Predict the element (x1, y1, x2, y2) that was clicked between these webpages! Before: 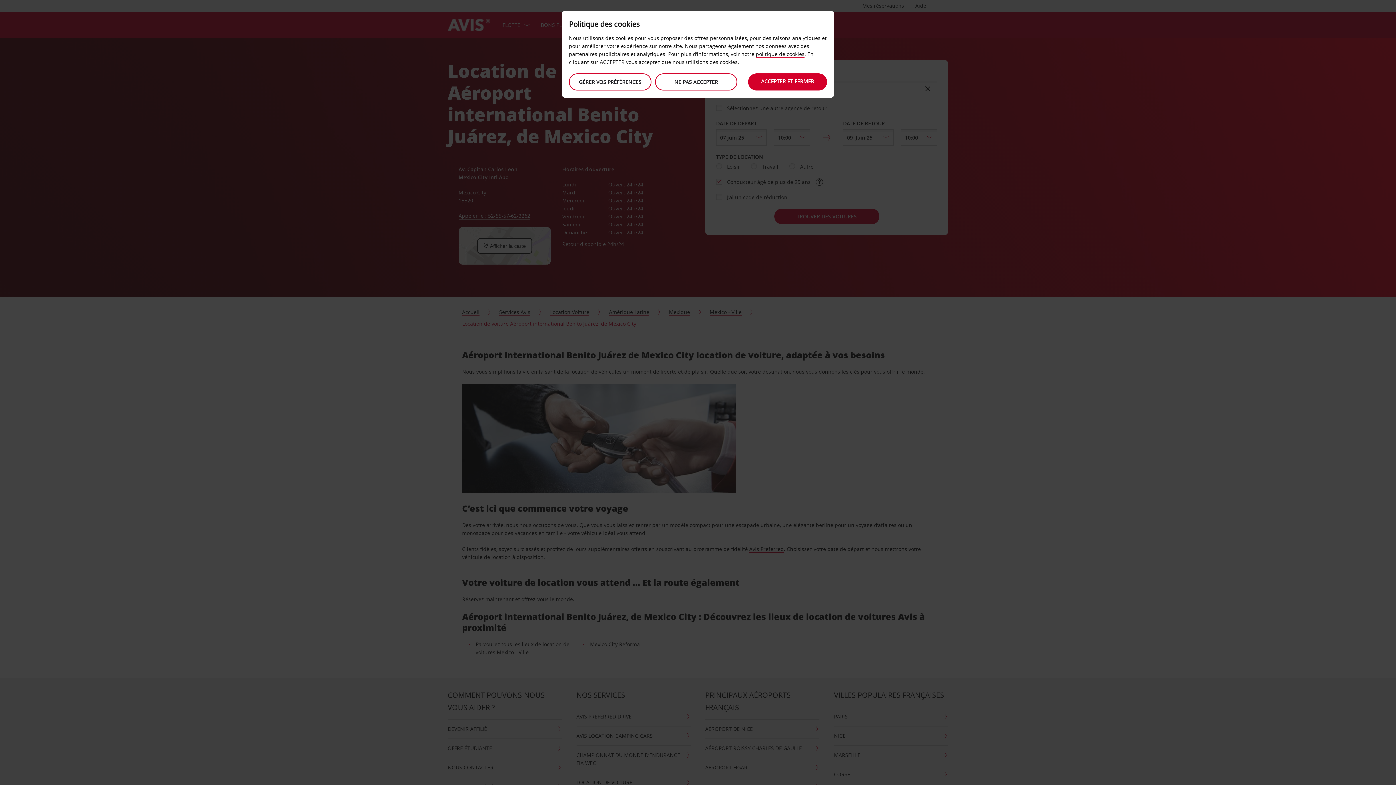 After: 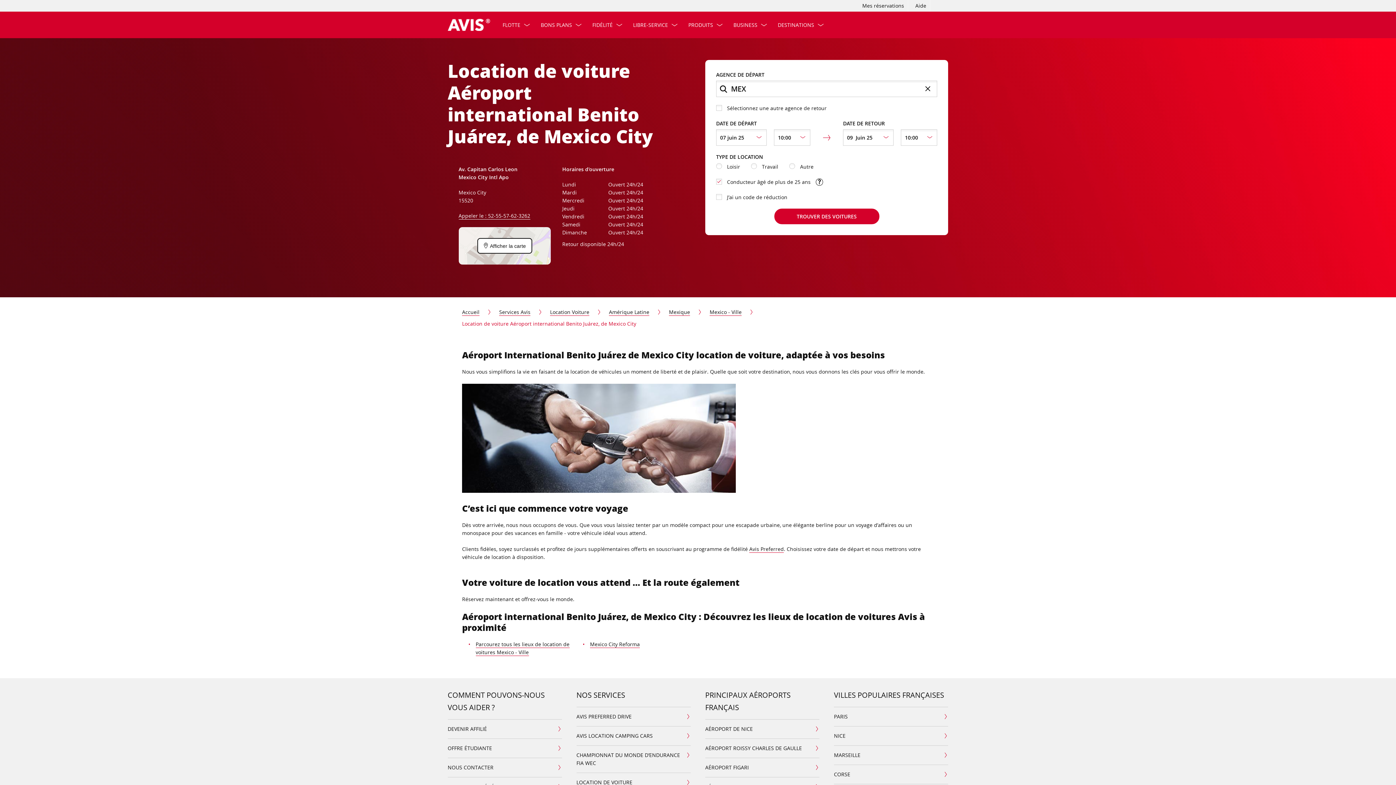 Action: label: ACCEPTER ET FERMER bbox: (748, 73, 827, 90)